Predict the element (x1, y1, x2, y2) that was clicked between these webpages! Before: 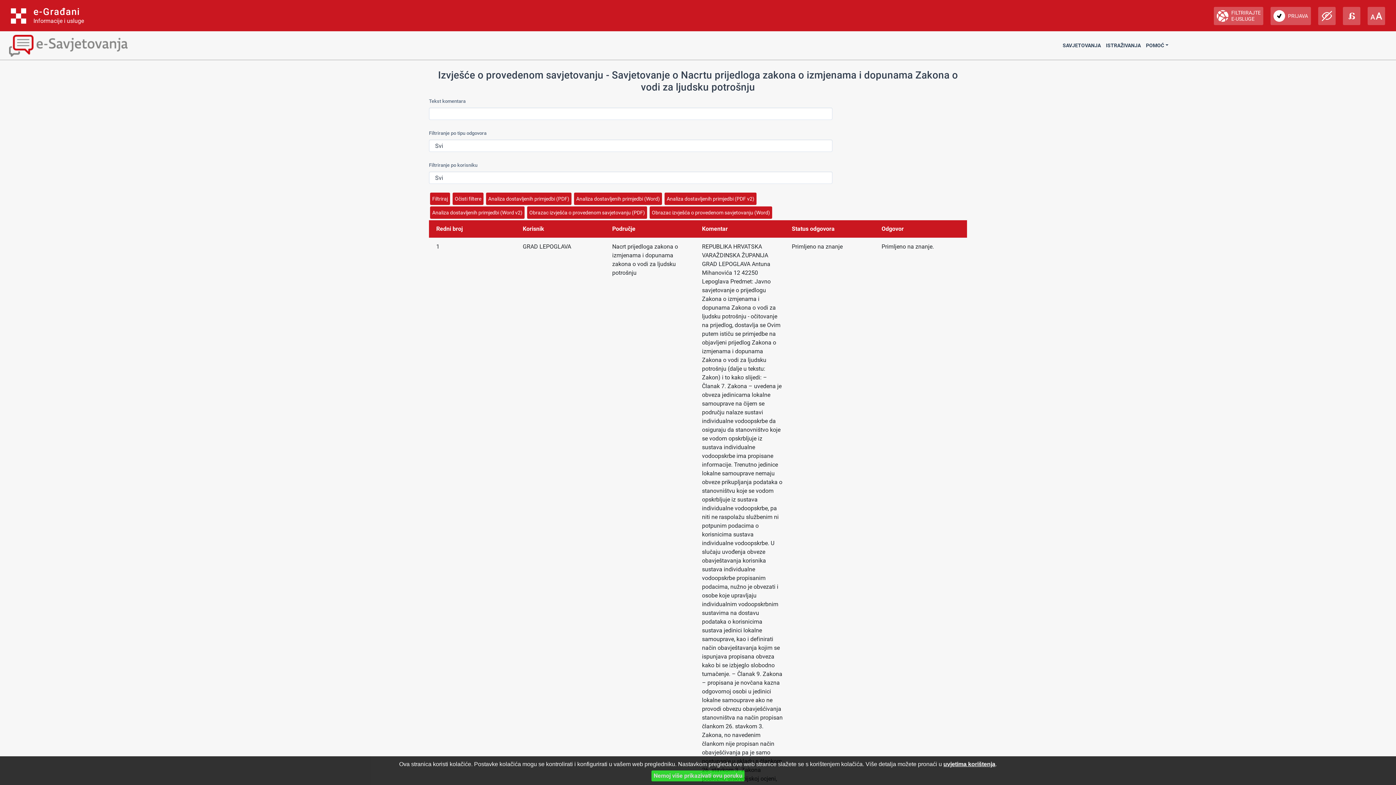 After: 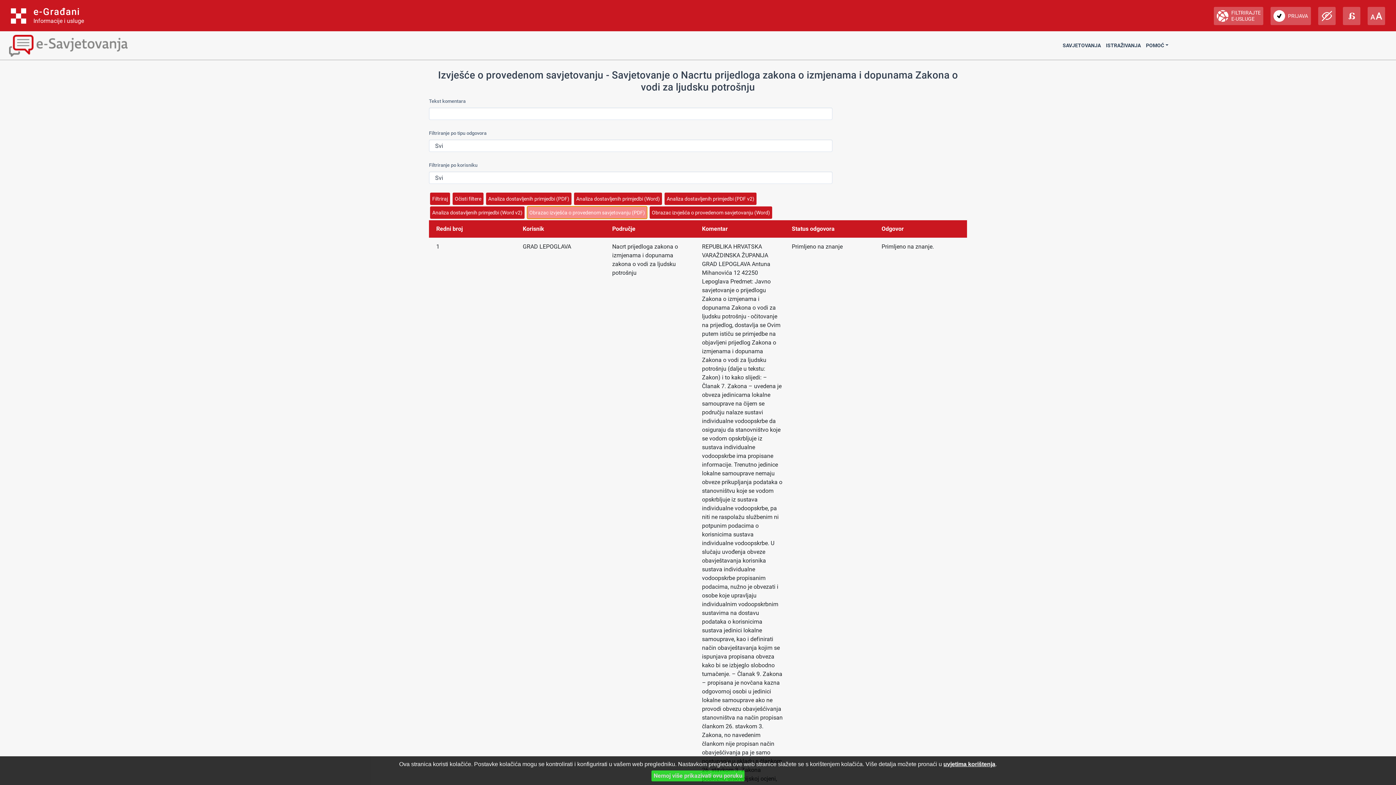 Action: label: Obrazac izvješća o provedenom savjetovanju (PDF) bbox: (527, 206, 647, 218)